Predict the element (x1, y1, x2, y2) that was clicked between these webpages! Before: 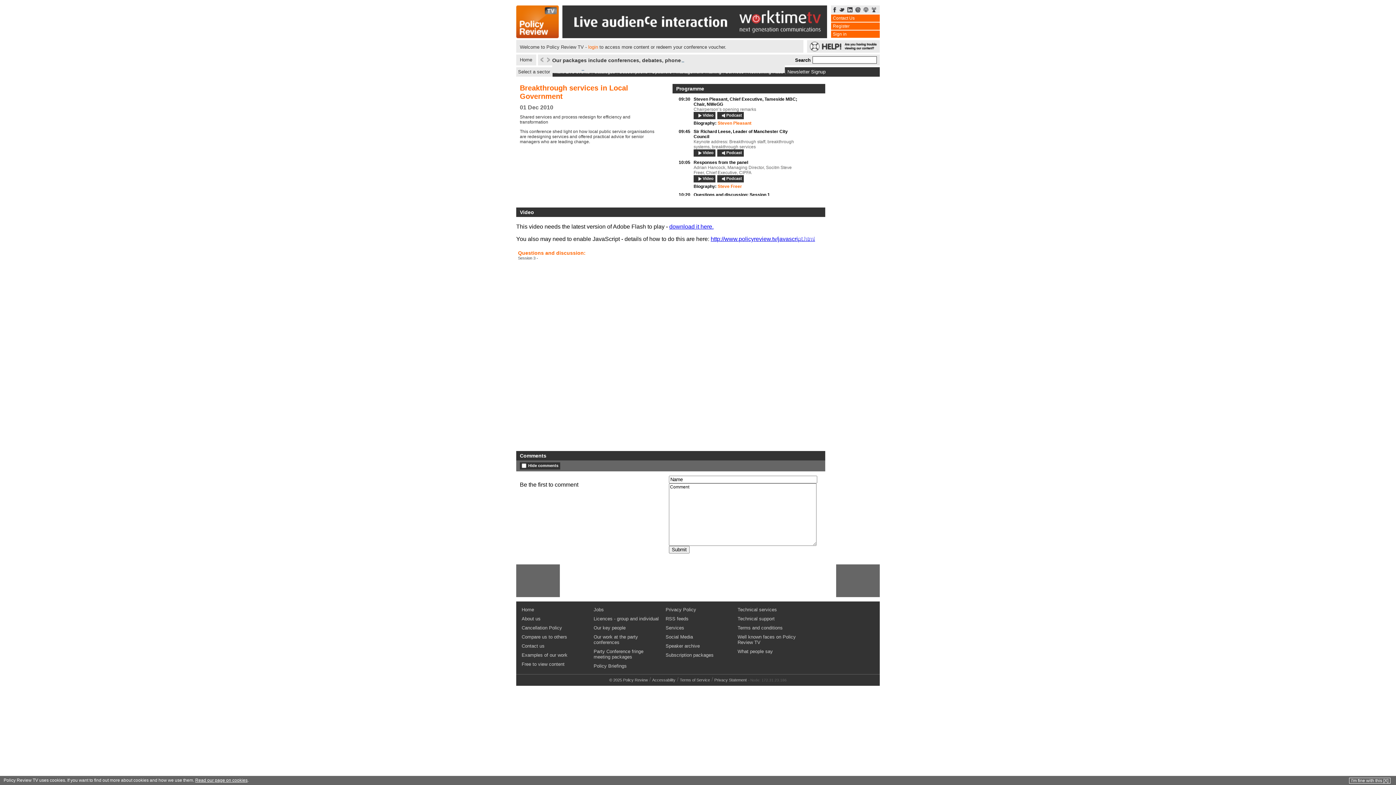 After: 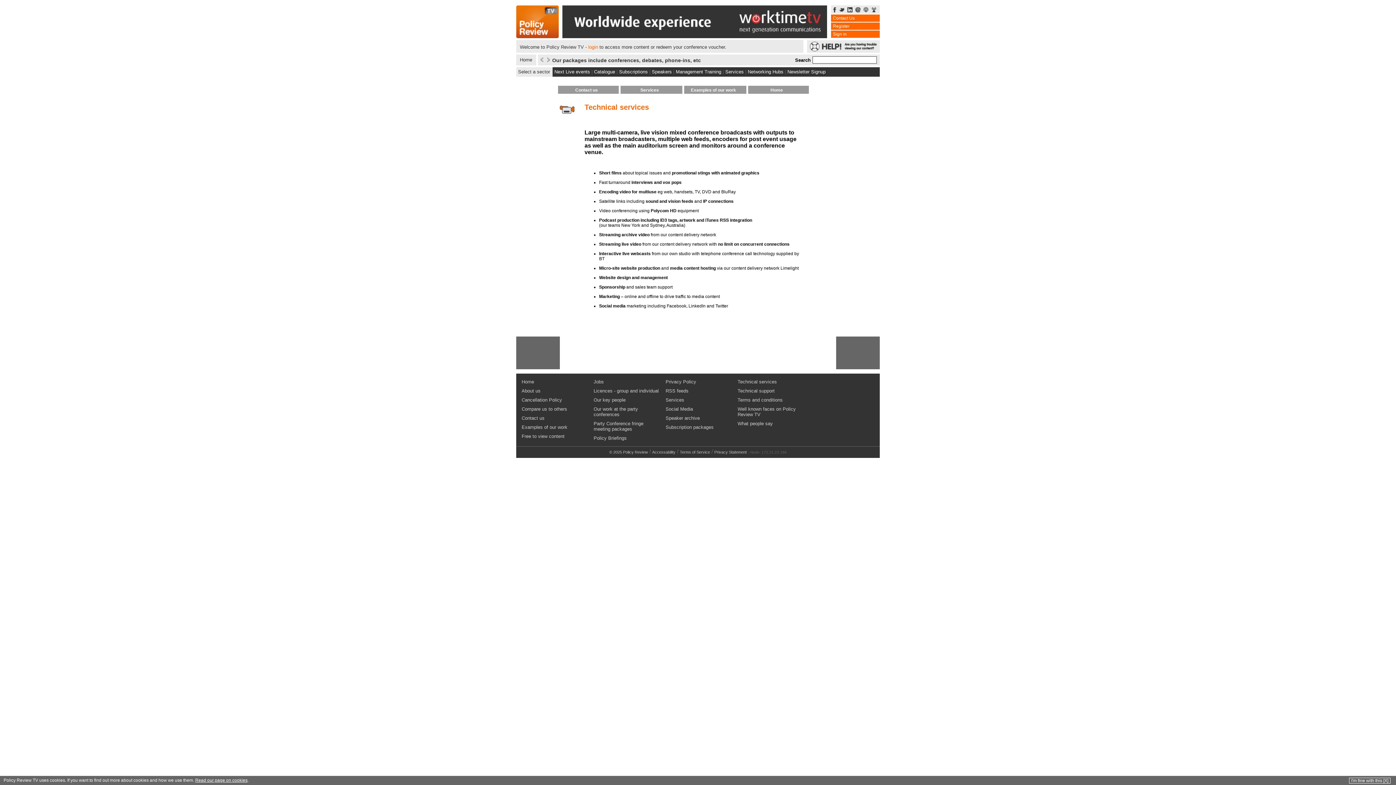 Action: bbox: (736, 605, 805, 614) label: Technical services